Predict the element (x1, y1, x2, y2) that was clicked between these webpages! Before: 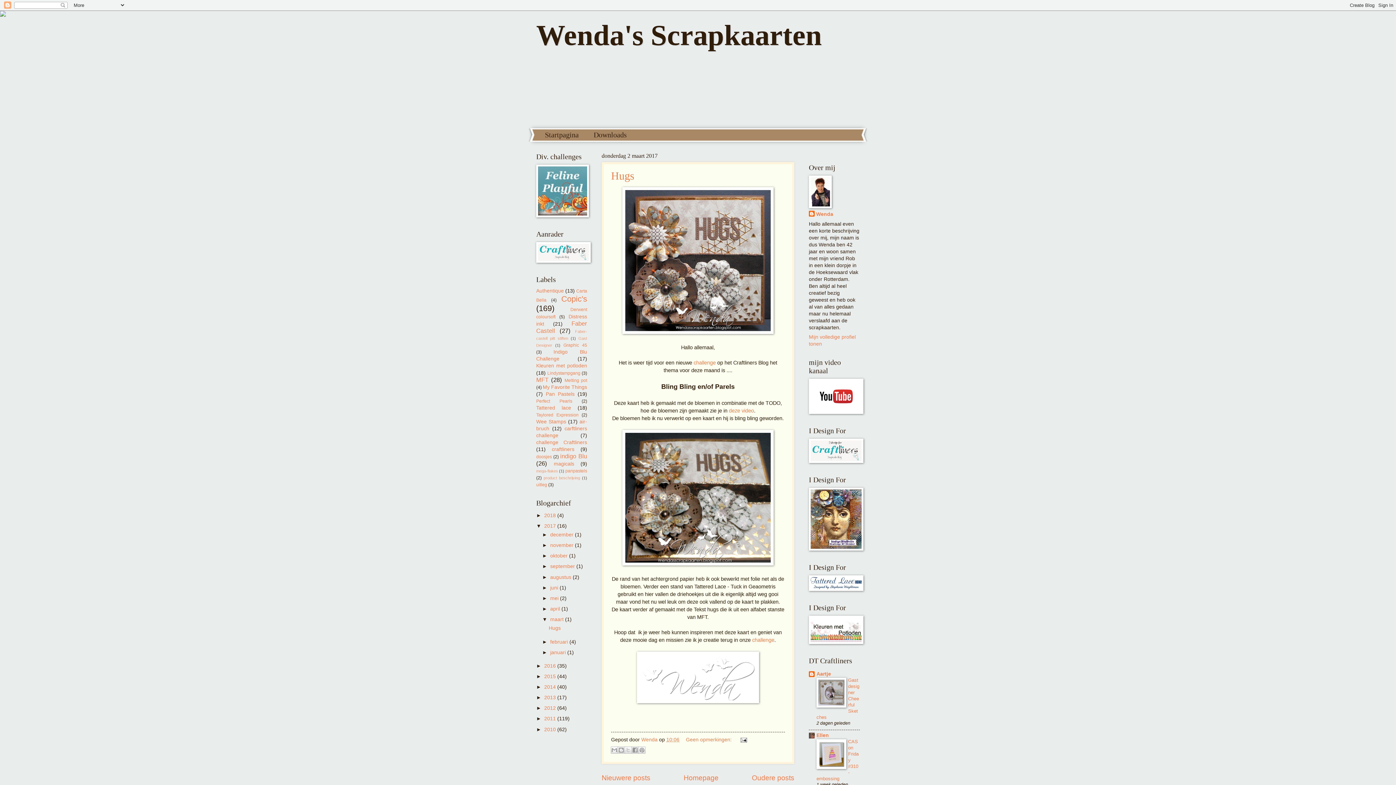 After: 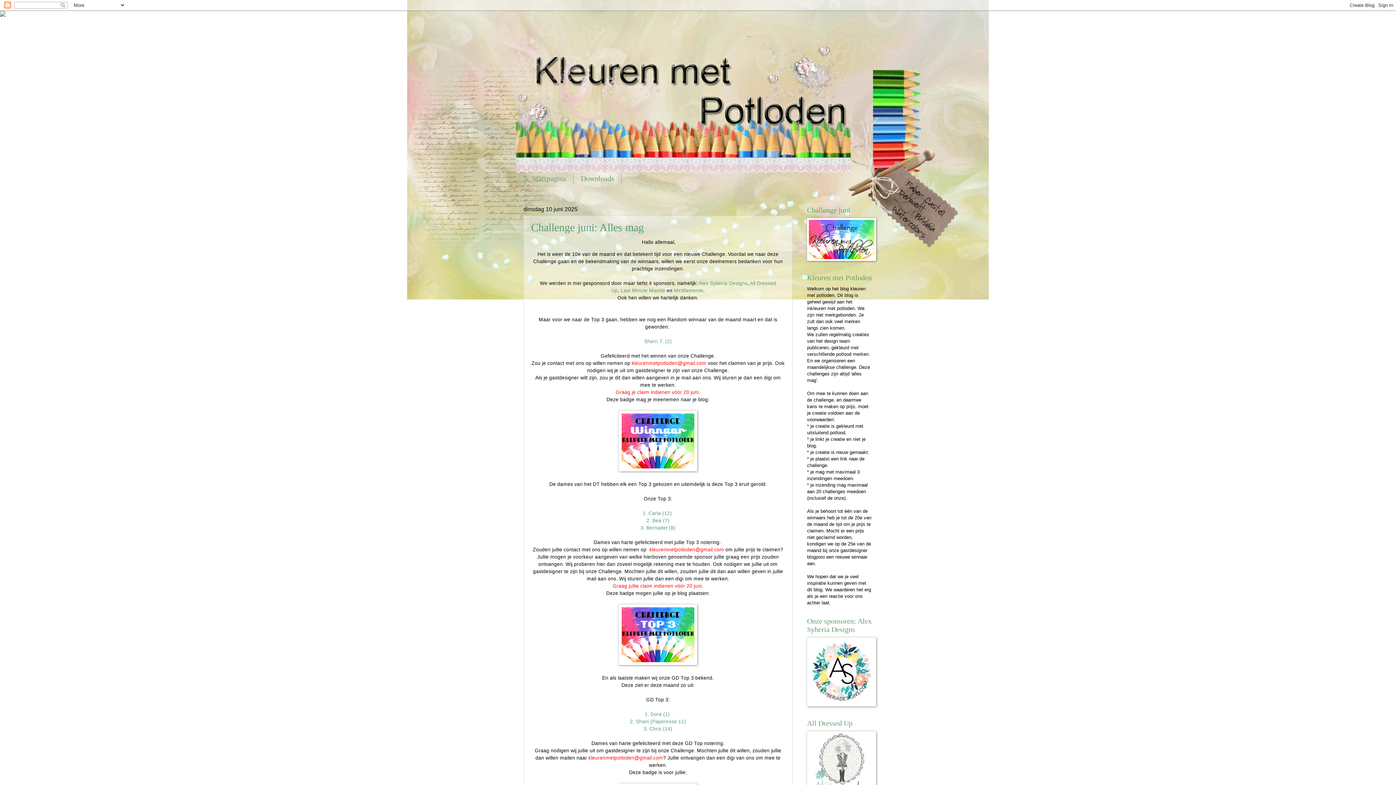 Action: bbox: (809, 639, 863, 645)